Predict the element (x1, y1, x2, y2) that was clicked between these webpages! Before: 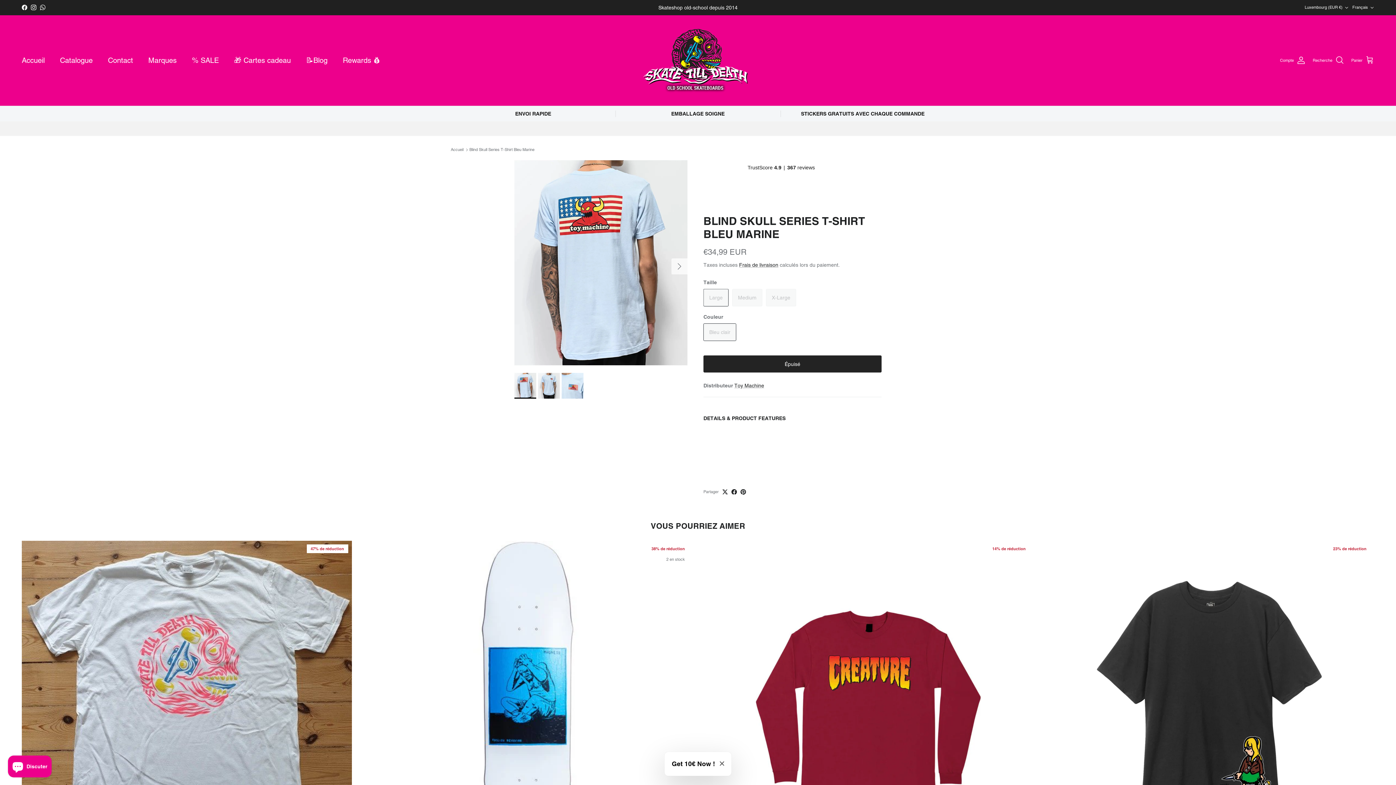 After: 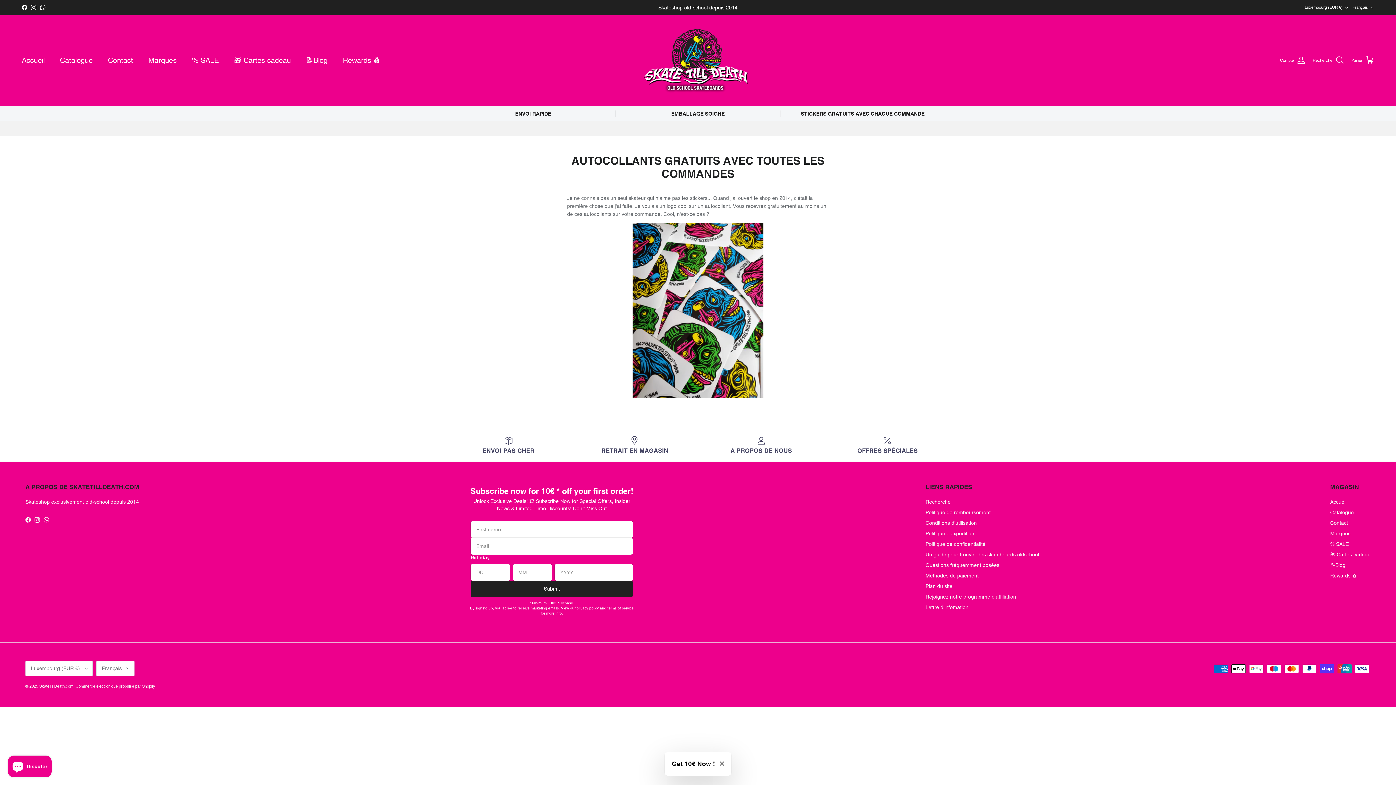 Action: bbox: (780, 110, 945, 117) label: STICKERS GRATUITS AVEC CHAQUE COMMANDE